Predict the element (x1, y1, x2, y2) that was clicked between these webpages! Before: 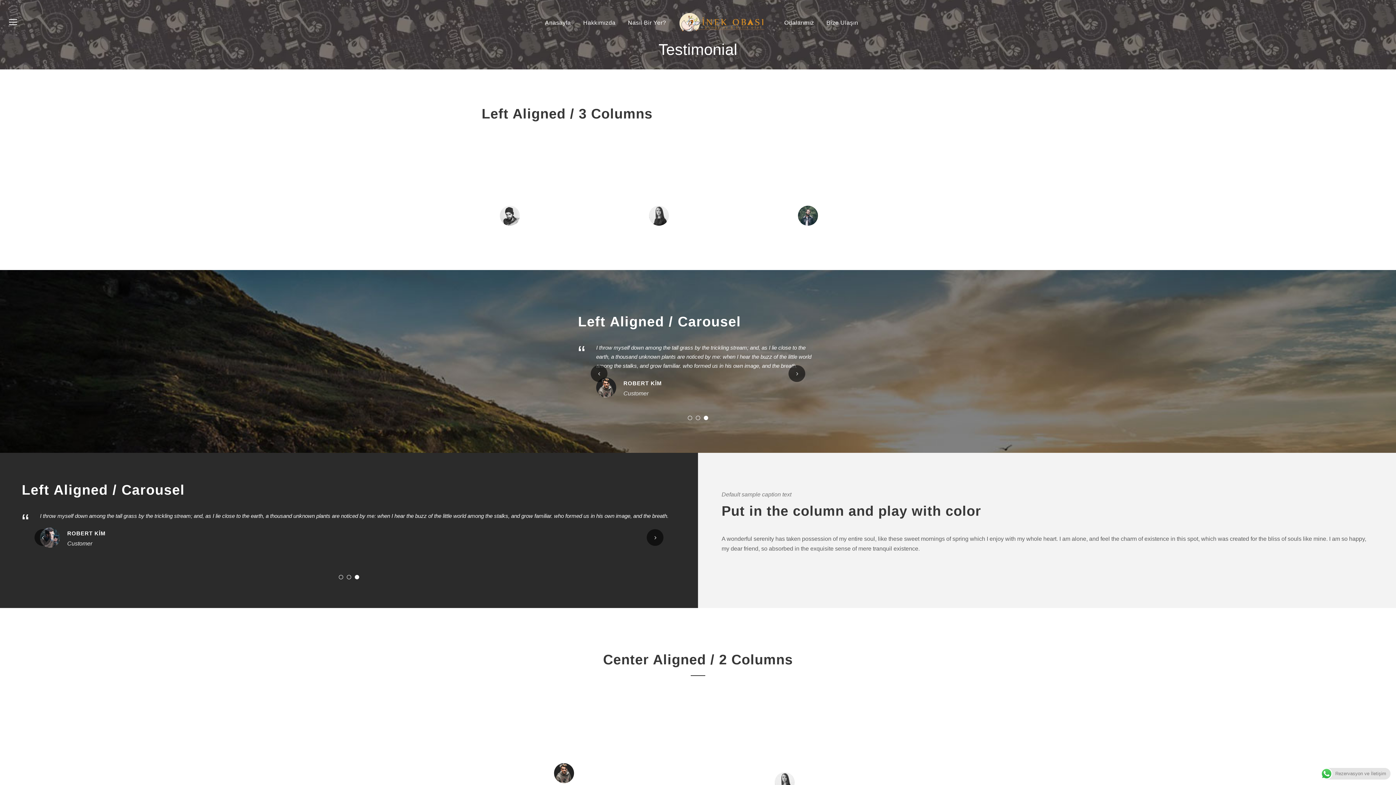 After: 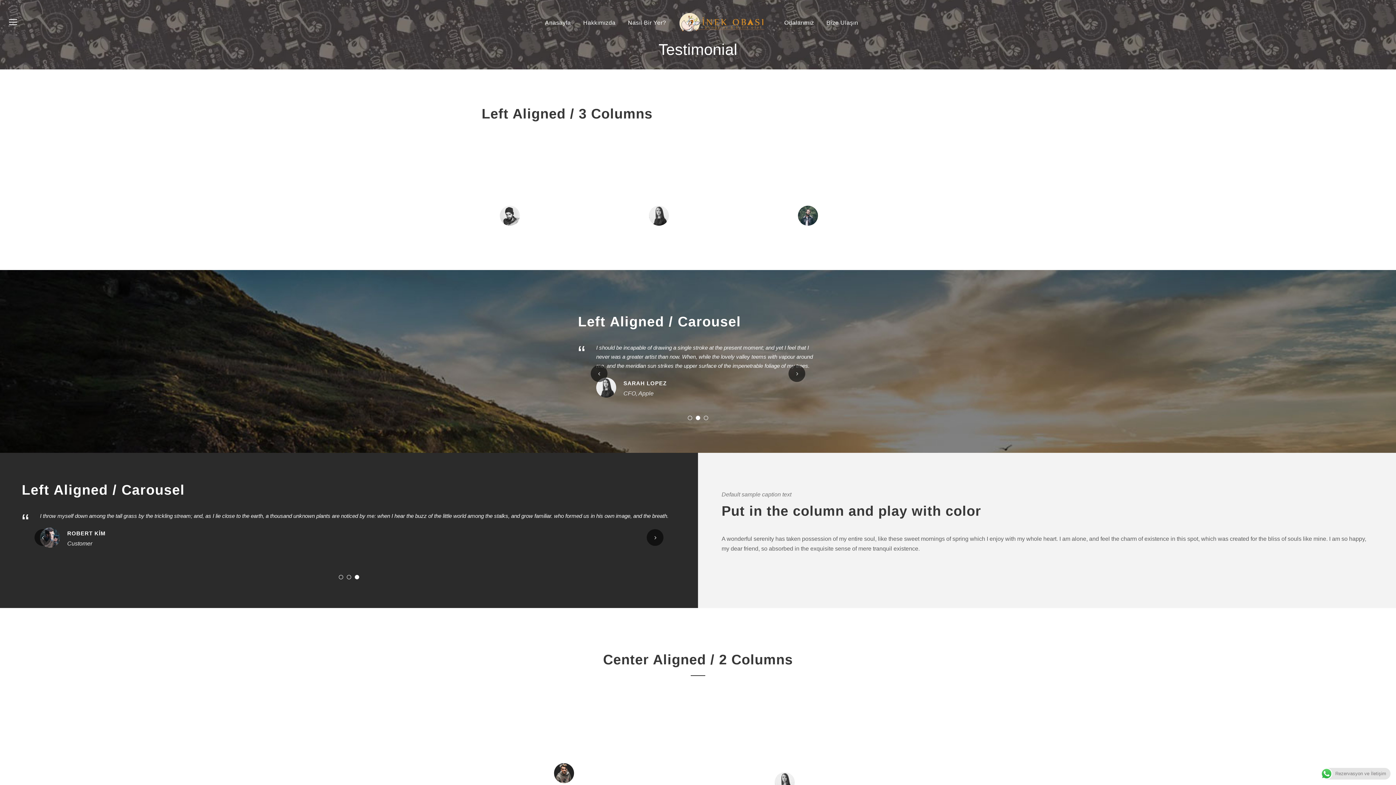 Action: bbox: (646, 529, 663, 546)